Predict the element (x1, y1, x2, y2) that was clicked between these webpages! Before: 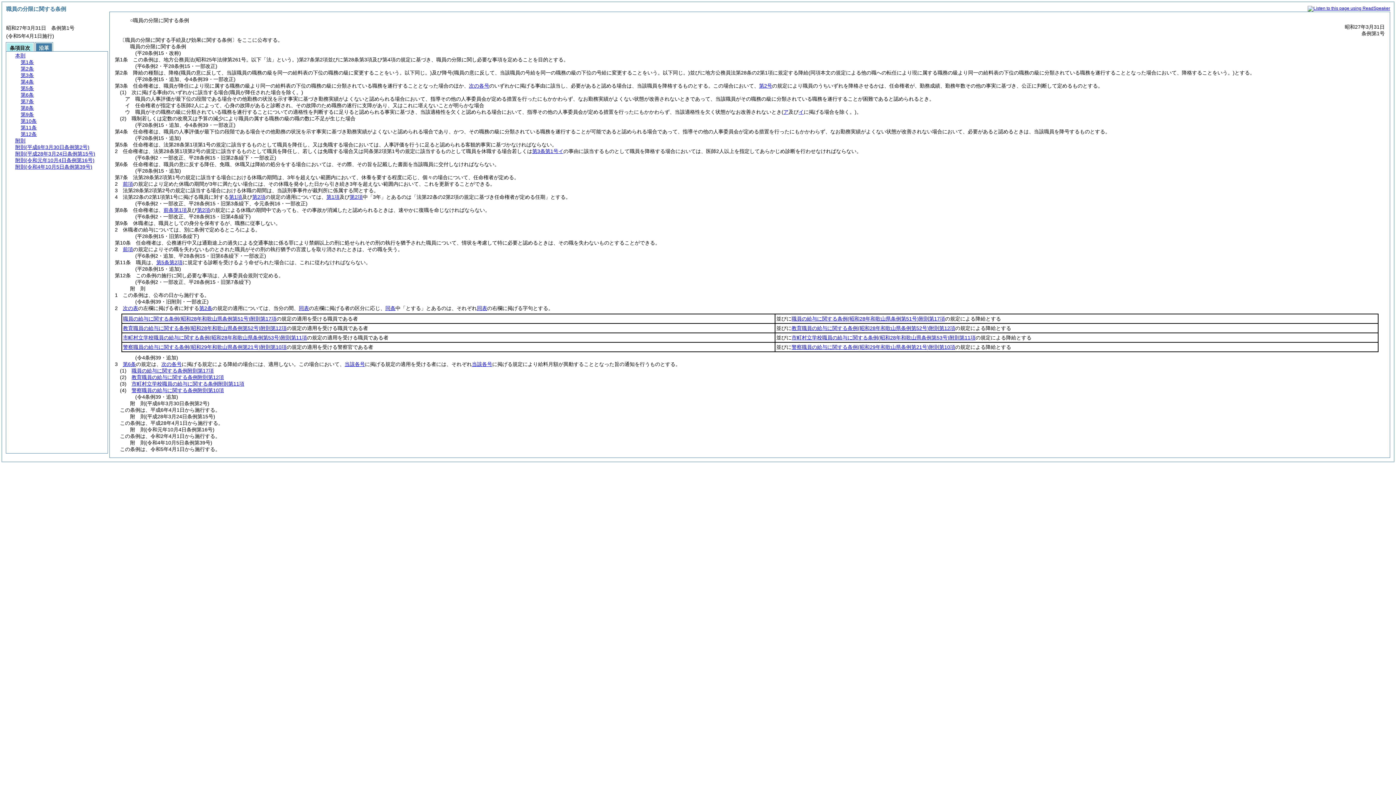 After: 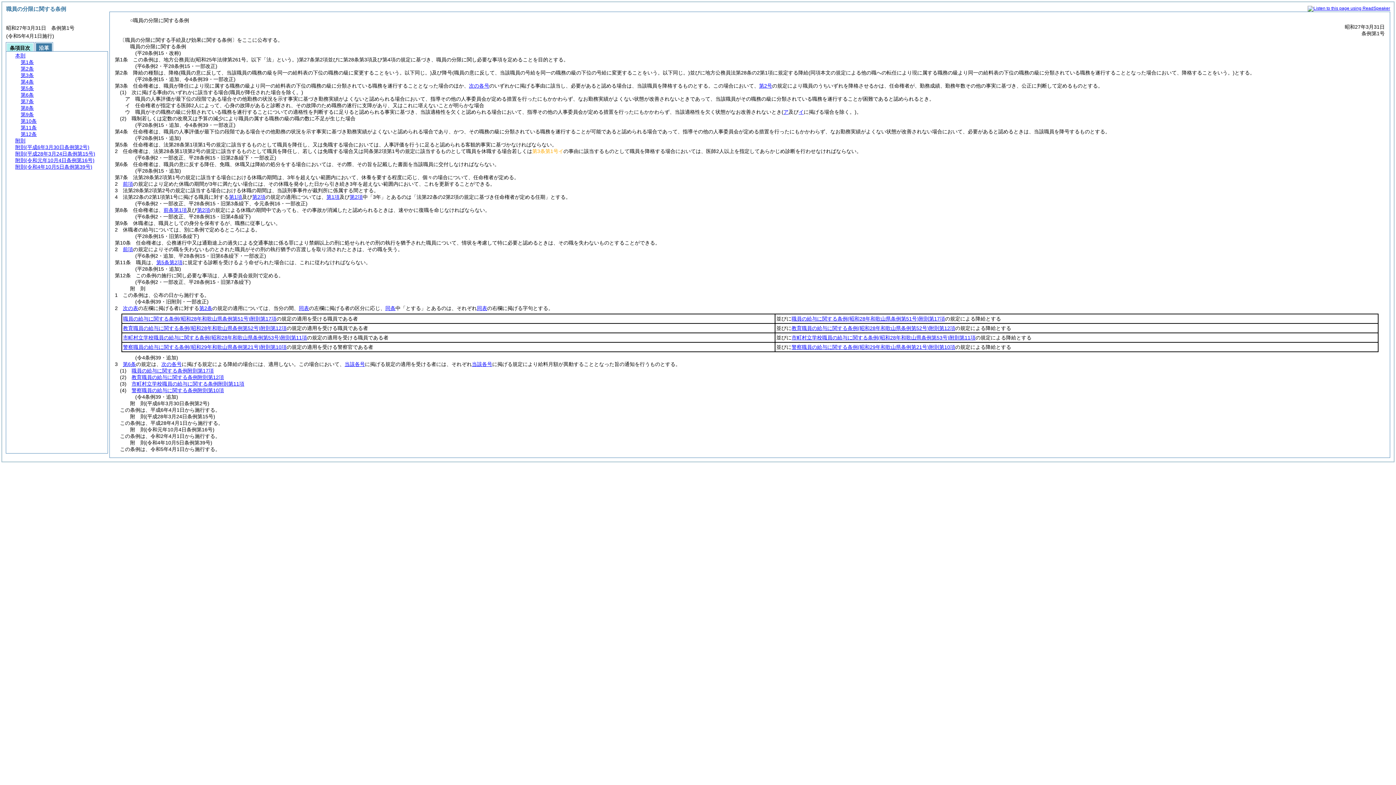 Action: label: 第3条第1号イ bbox: (532, 148, 563, 154)